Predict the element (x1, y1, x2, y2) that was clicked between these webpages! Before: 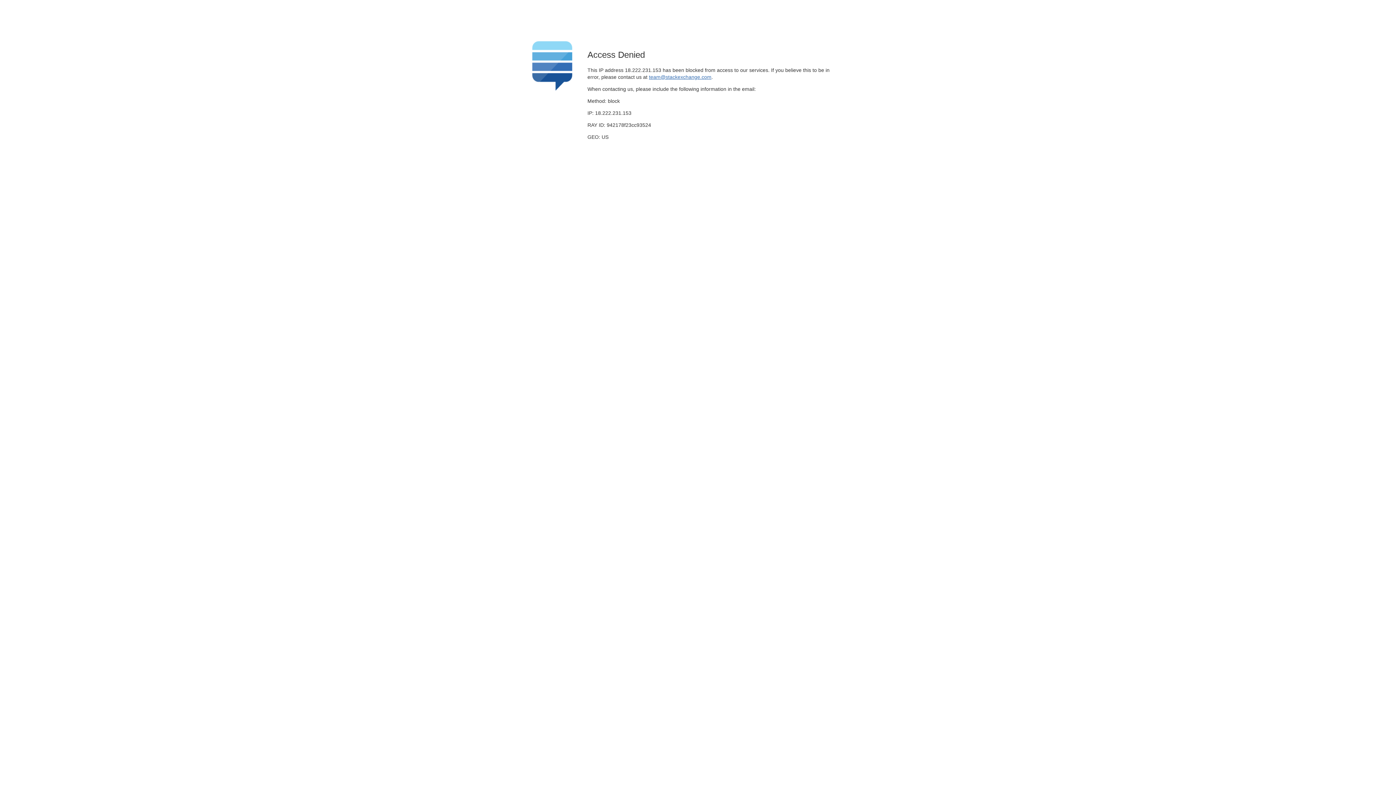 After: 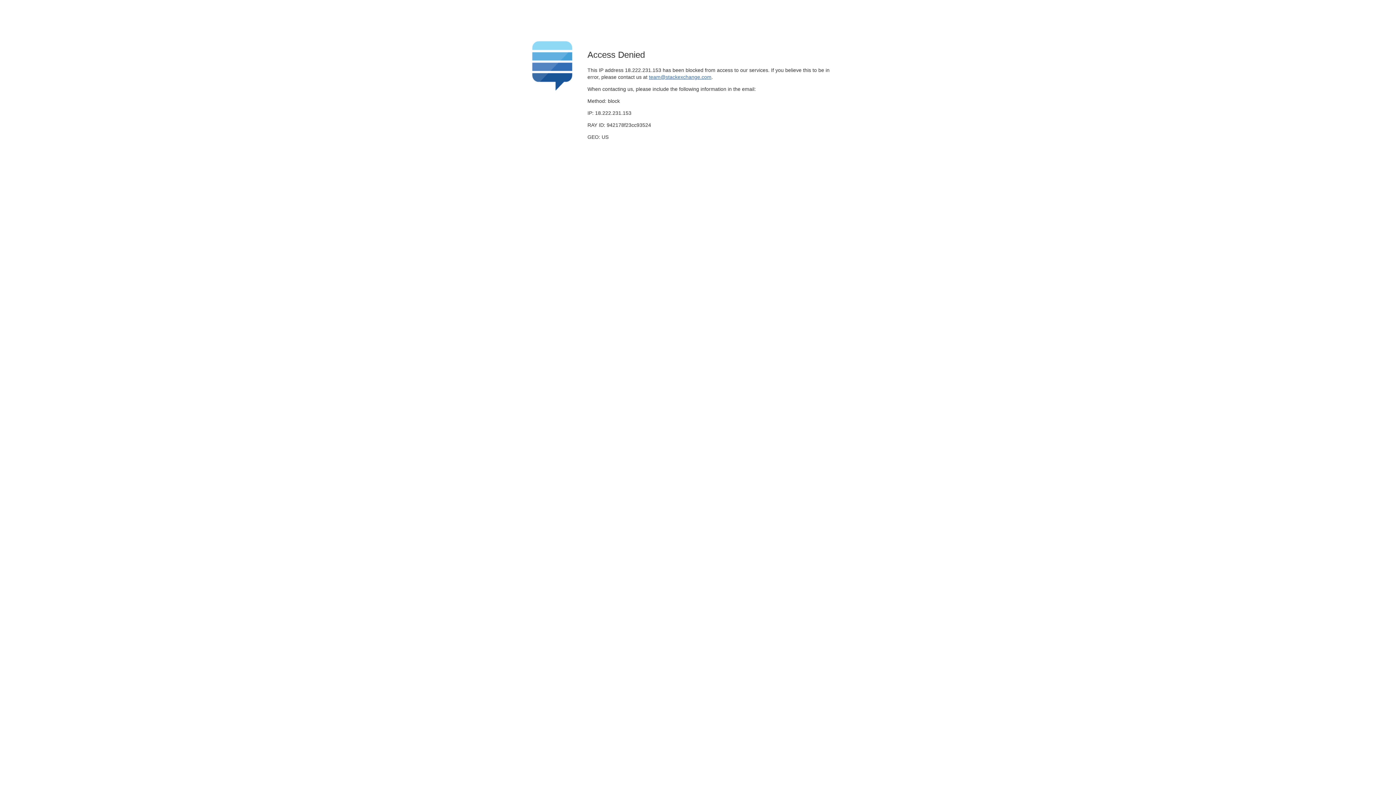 Action: label: team@stackexchange.com bbox: (649, 74, 711, 79)